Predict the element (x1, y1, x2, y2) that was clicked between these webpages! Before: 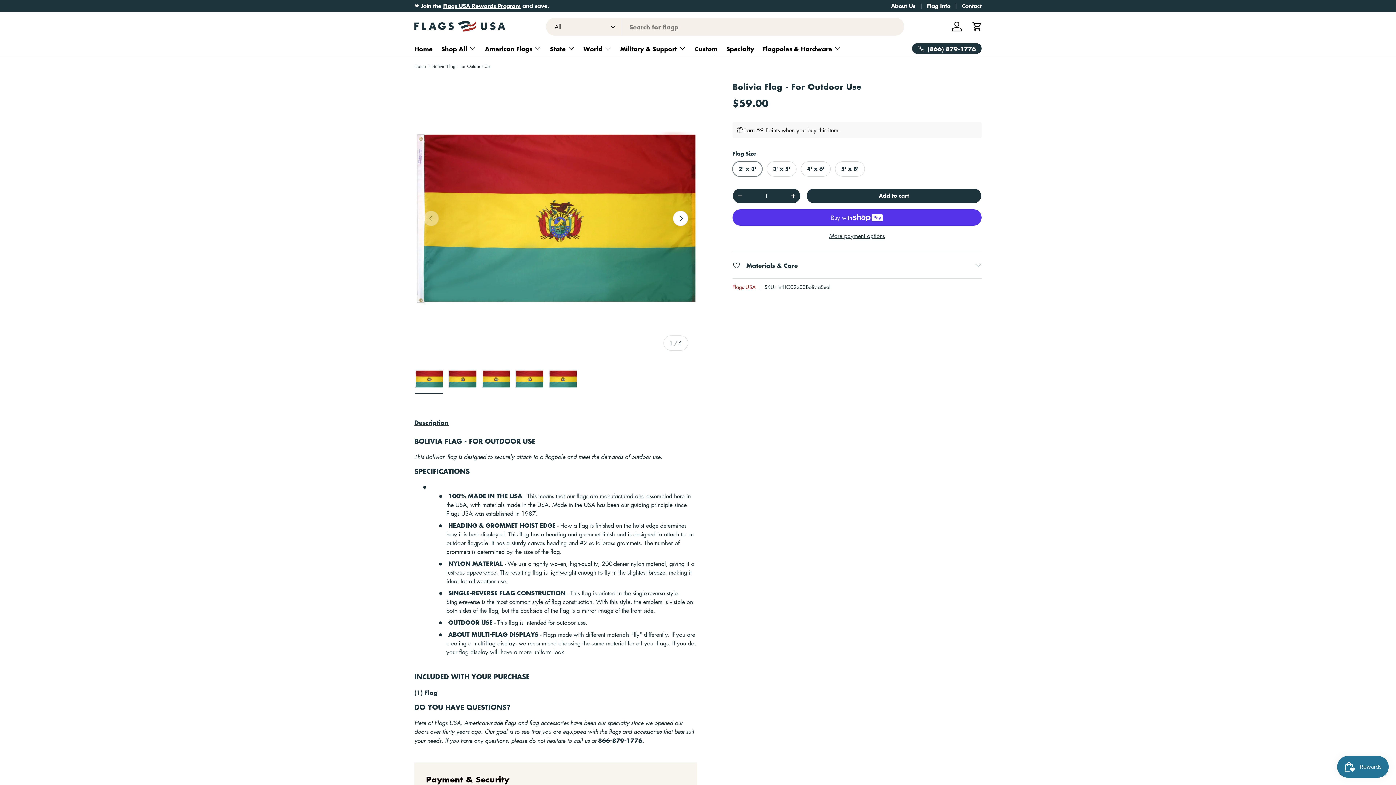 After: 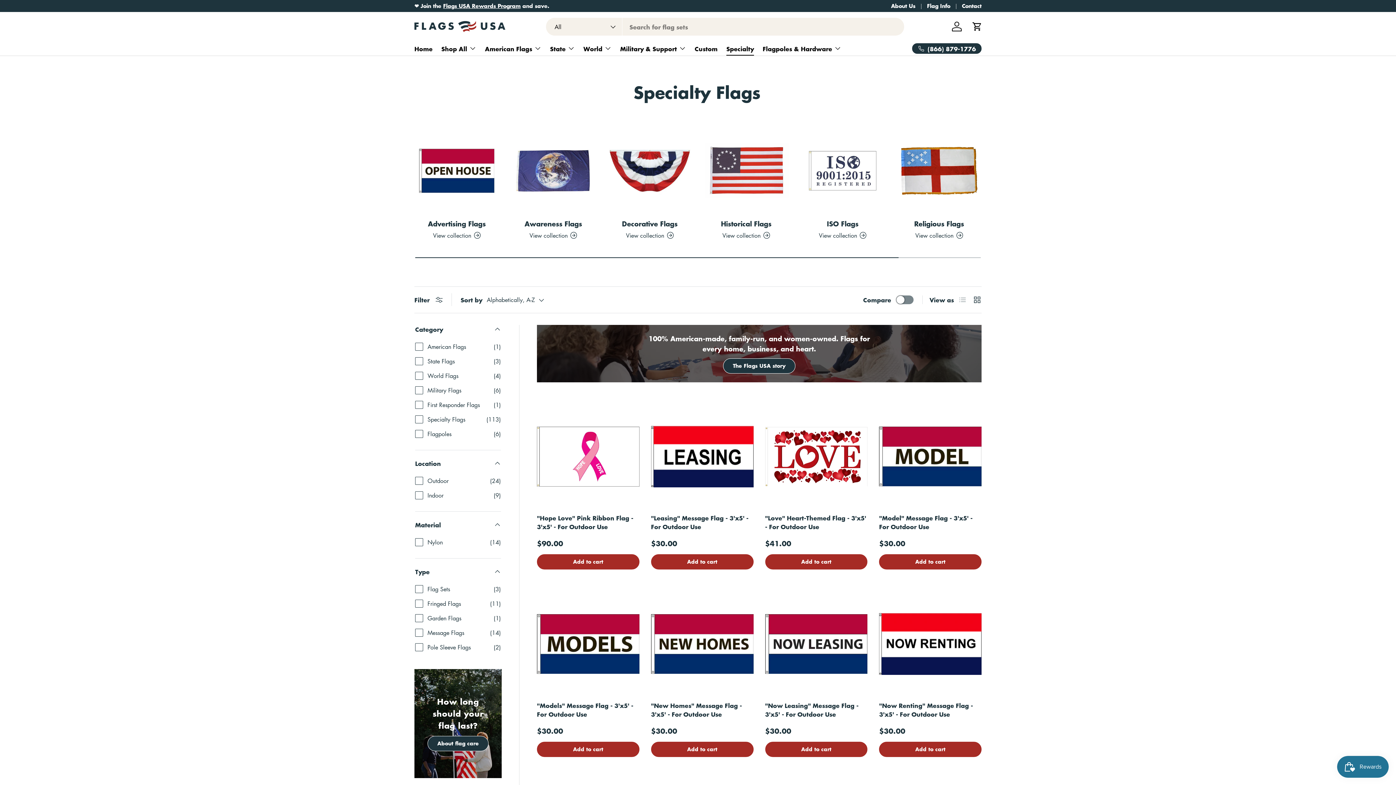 Action: label: Specialty bbox: (726, 41, 754, 55)